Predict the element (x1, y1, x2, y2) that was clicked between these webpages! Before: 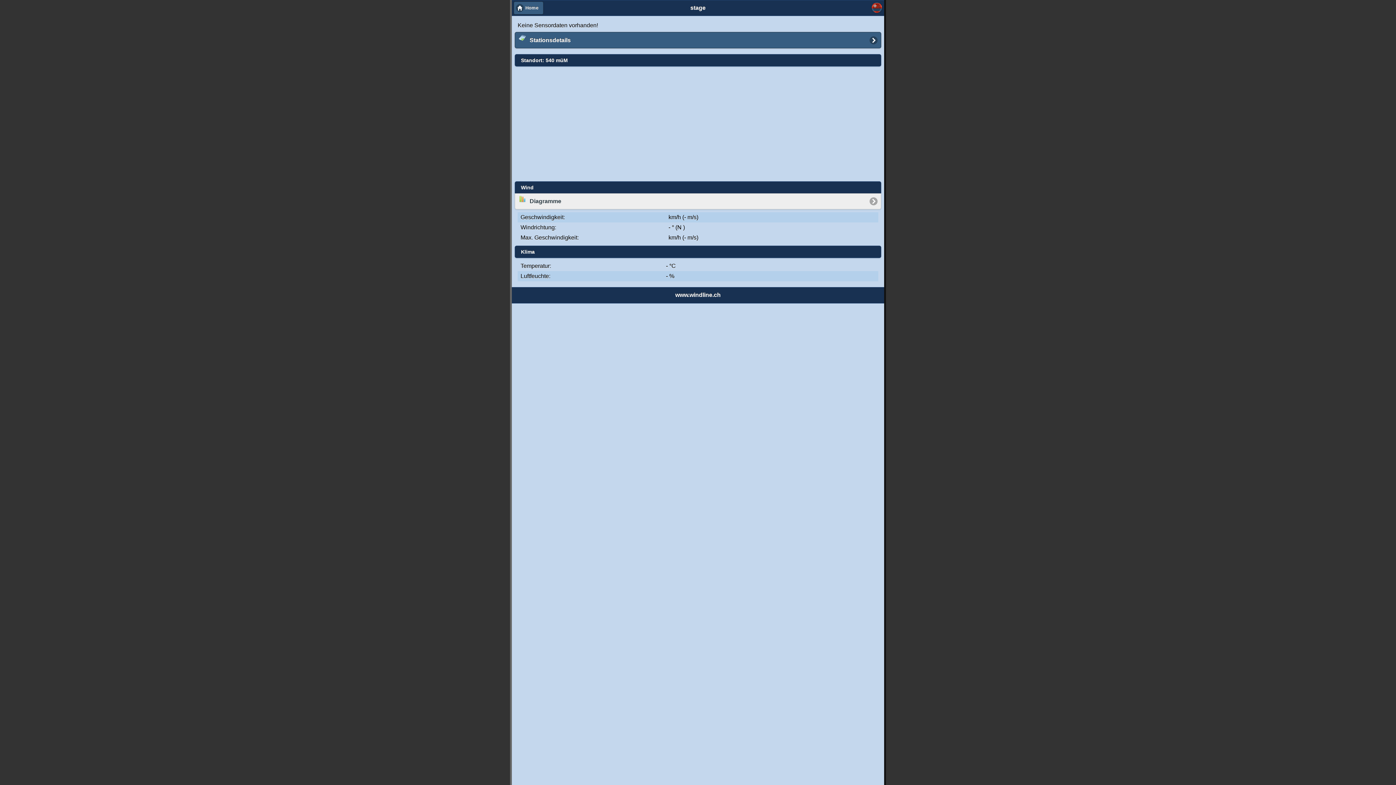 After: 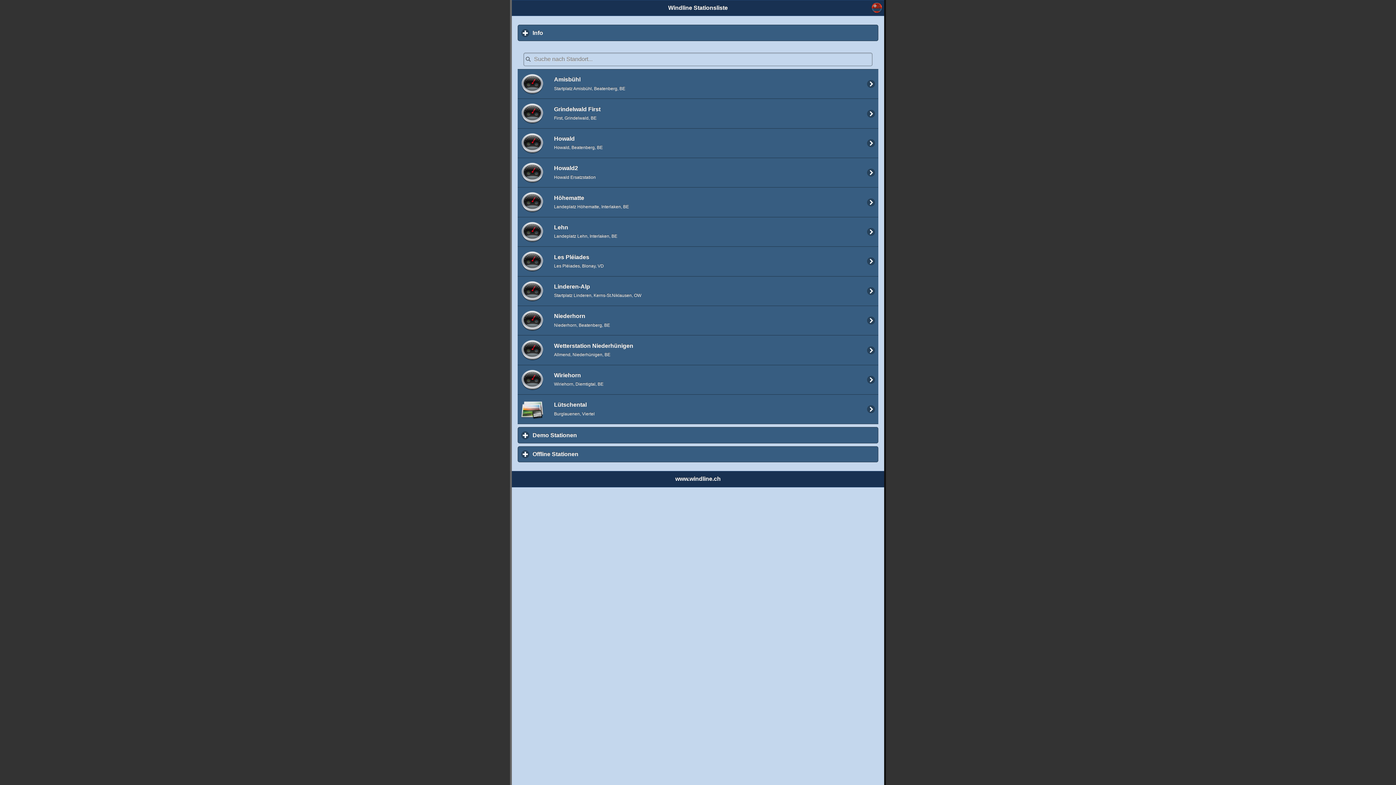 Action: label: Home bbox: (513, 1, 543, 14)